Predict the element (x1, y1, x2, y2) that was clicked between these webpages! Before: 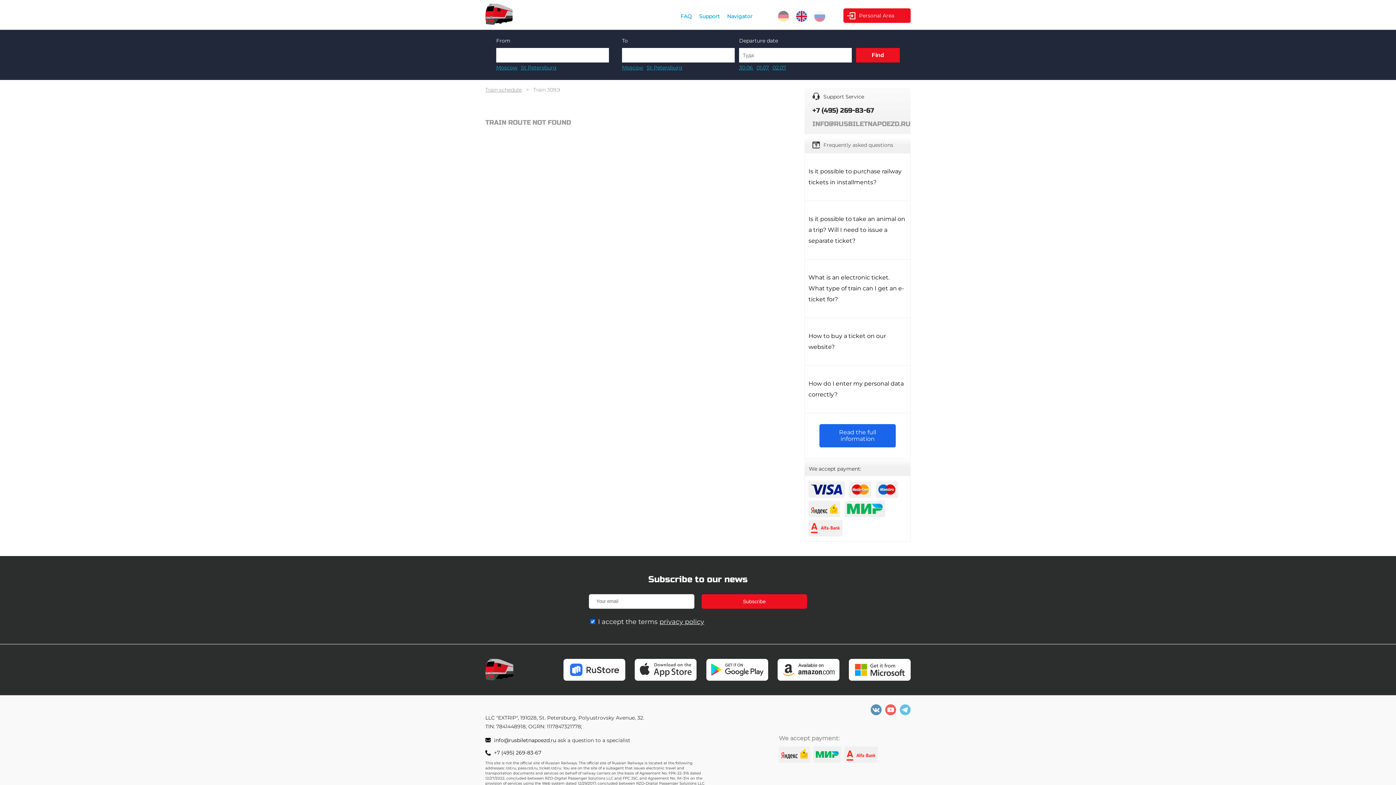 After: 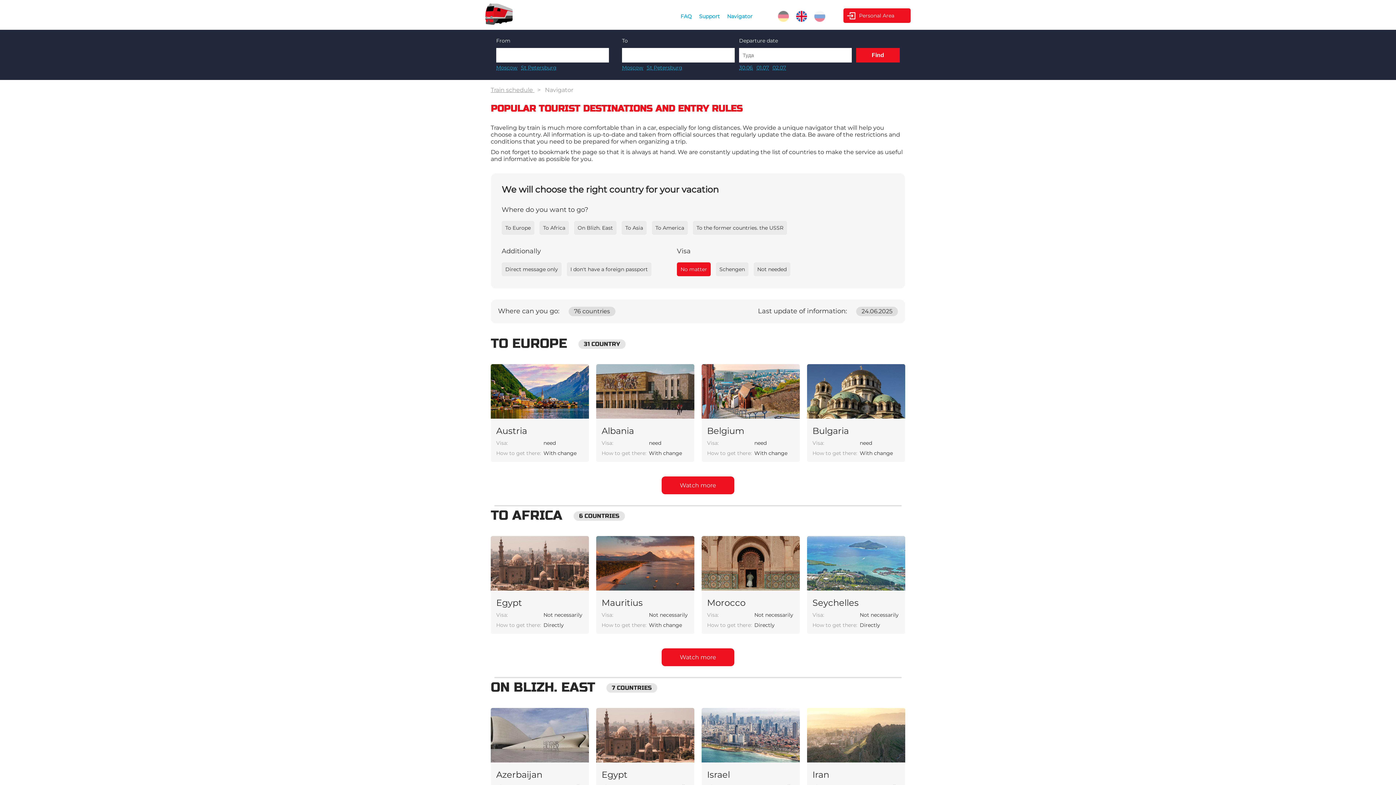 Action: bbox: (727, 13, 752, 19) label: Navigator